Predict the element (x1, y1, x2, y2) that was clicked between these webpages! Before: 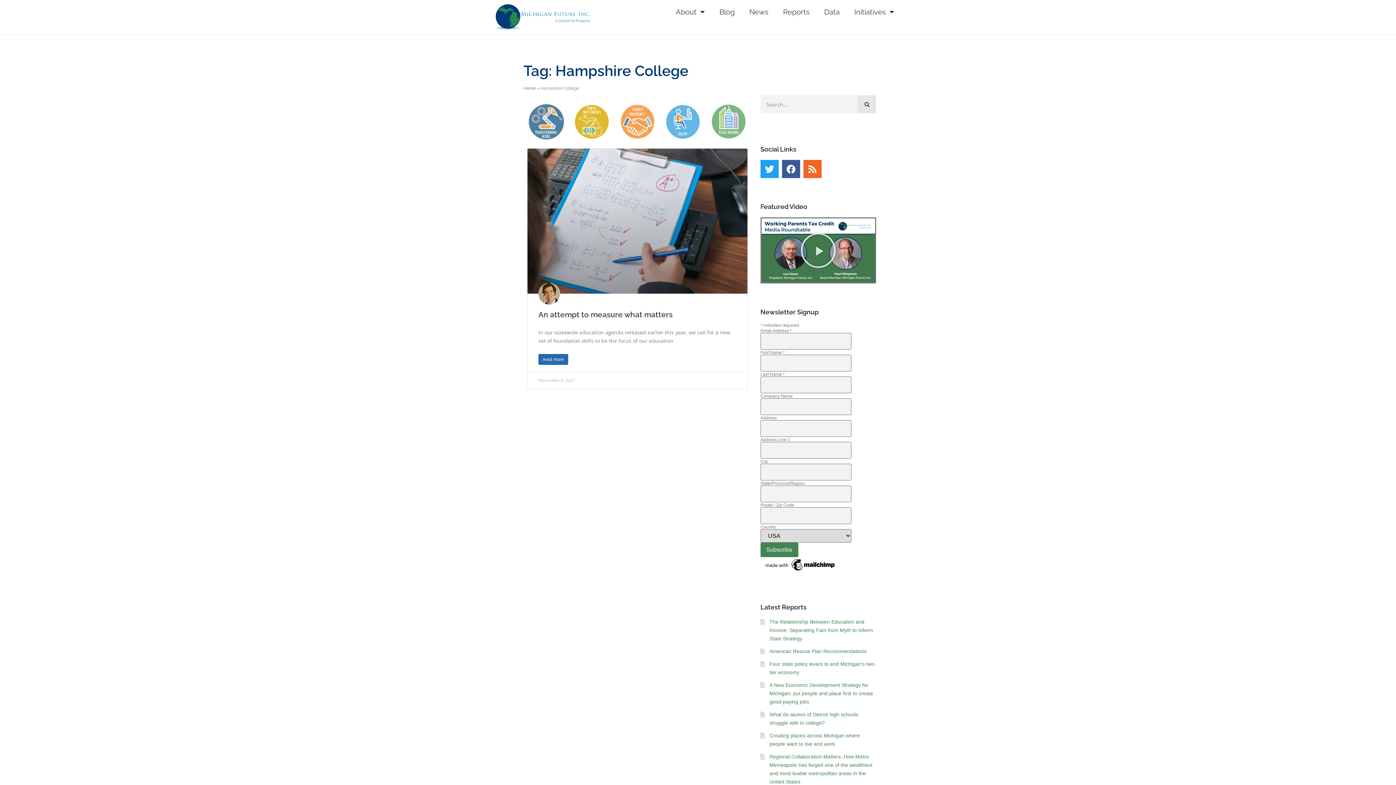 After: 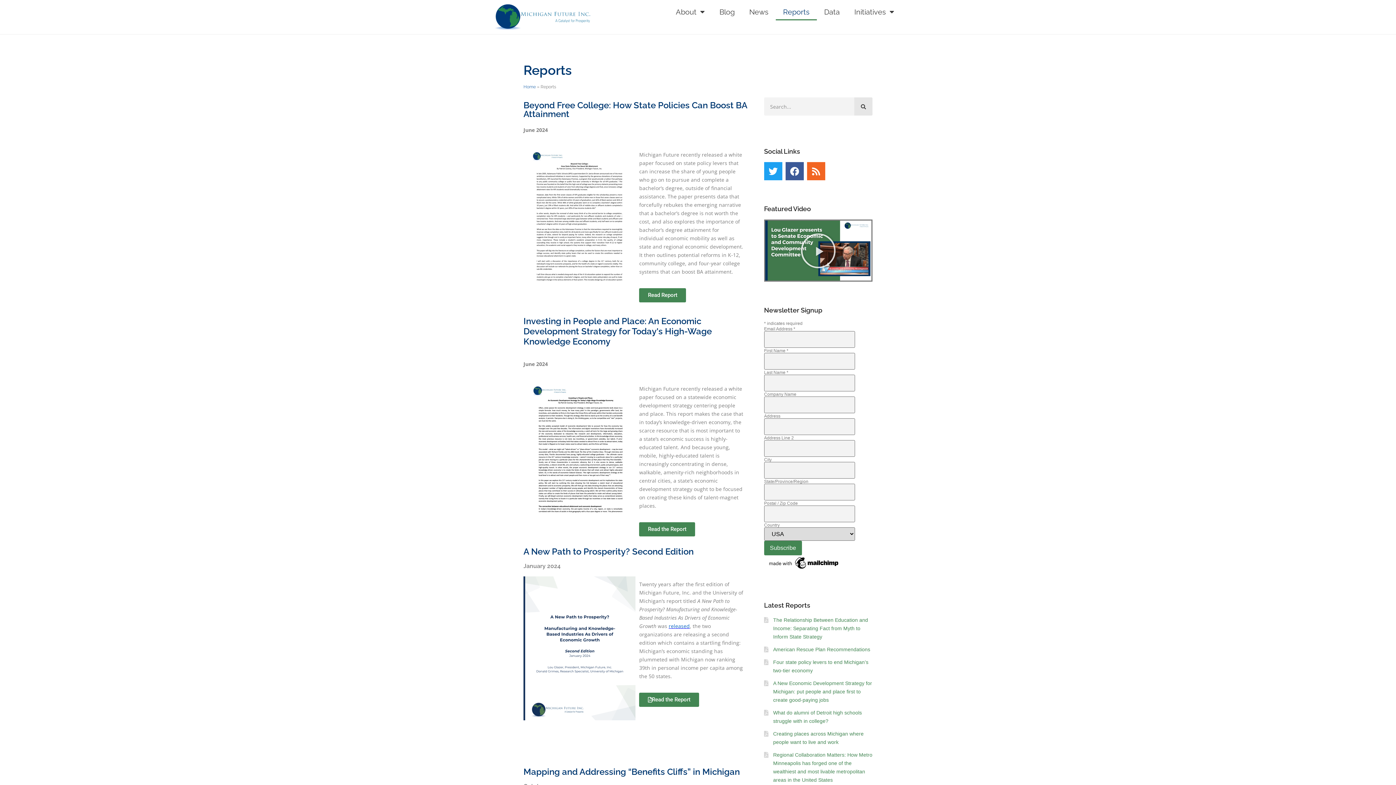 Action: label: Reports bbox: (775, 3, 817, 20)